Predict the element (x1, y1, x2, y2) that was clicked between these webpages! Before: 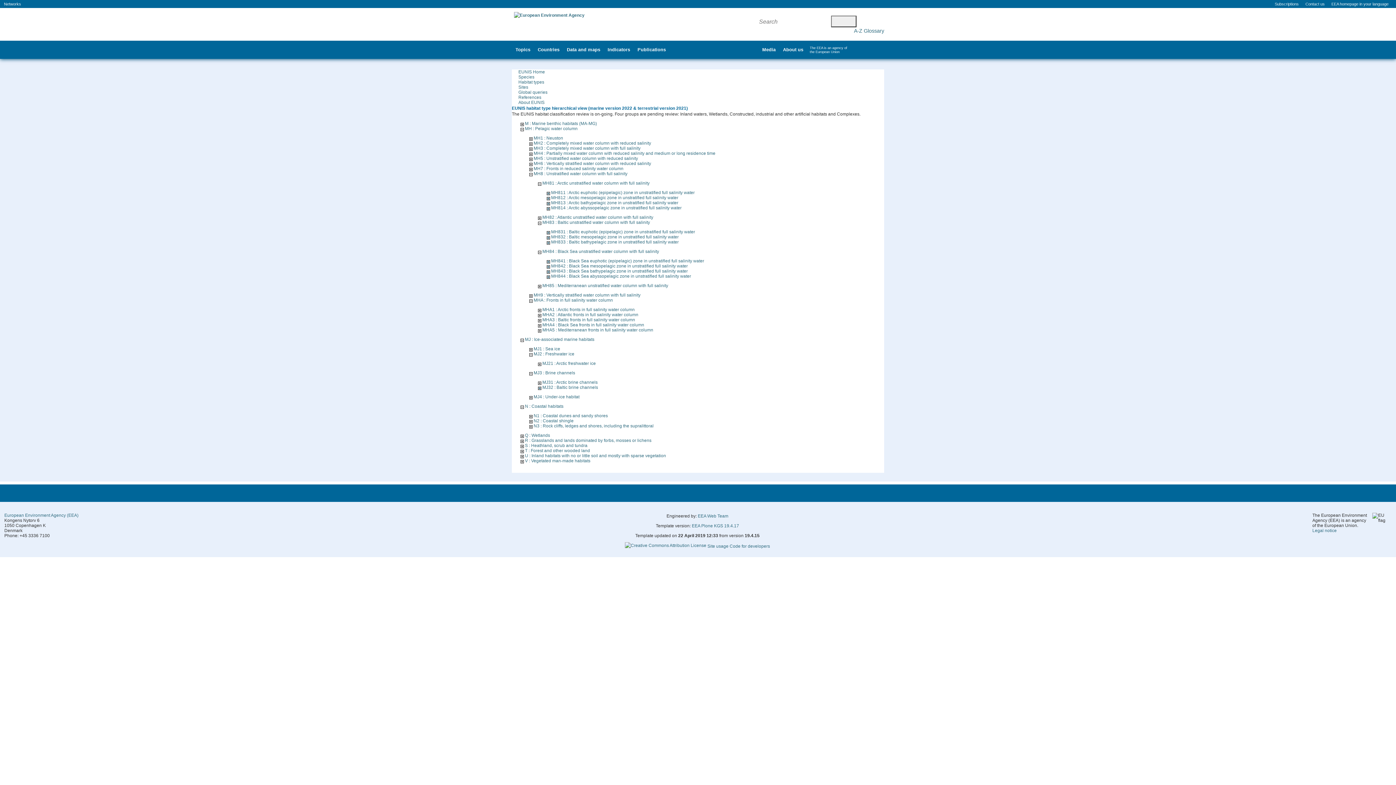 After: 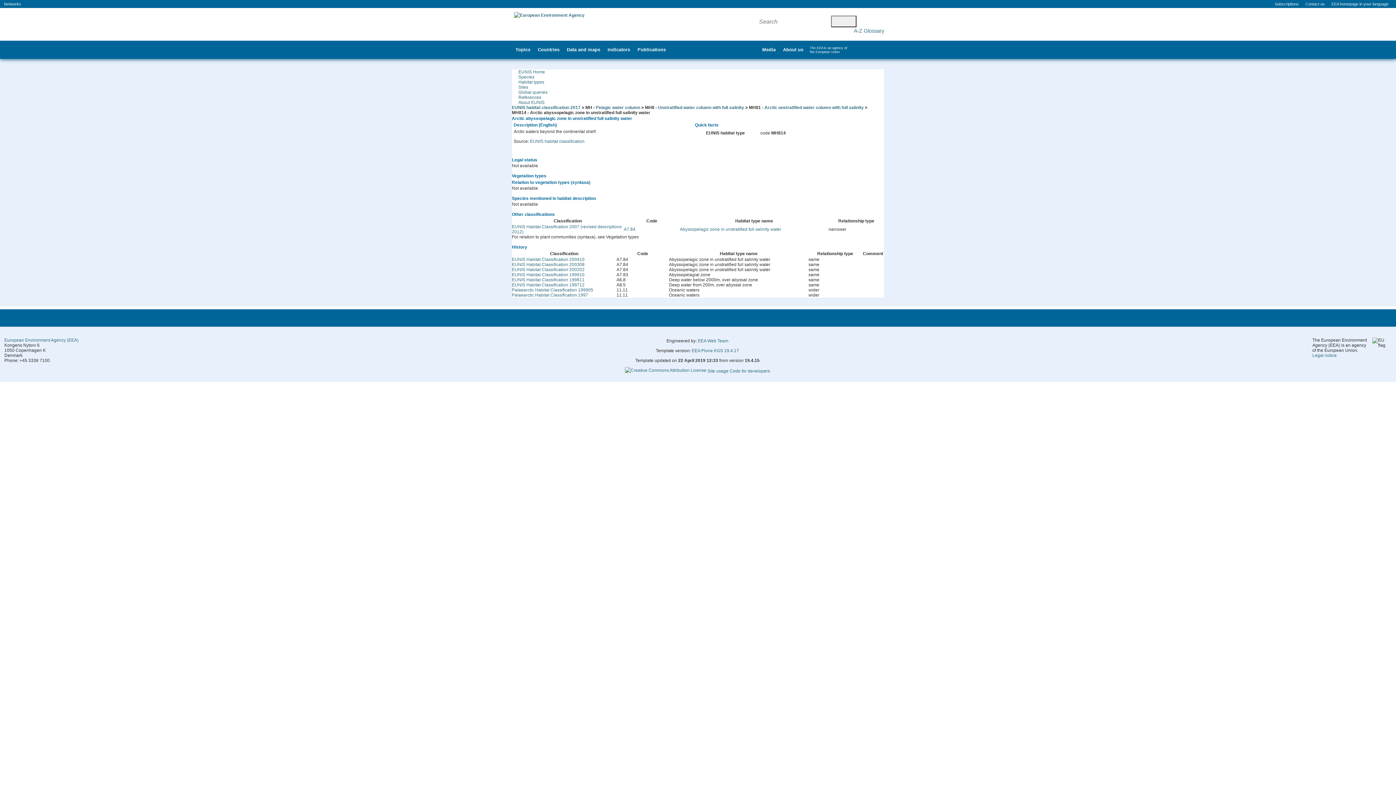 Action: label: MH814 : Arctic abyssopelagic zone in unstratified full salinity water bbox: (551, 205, 681, 210)